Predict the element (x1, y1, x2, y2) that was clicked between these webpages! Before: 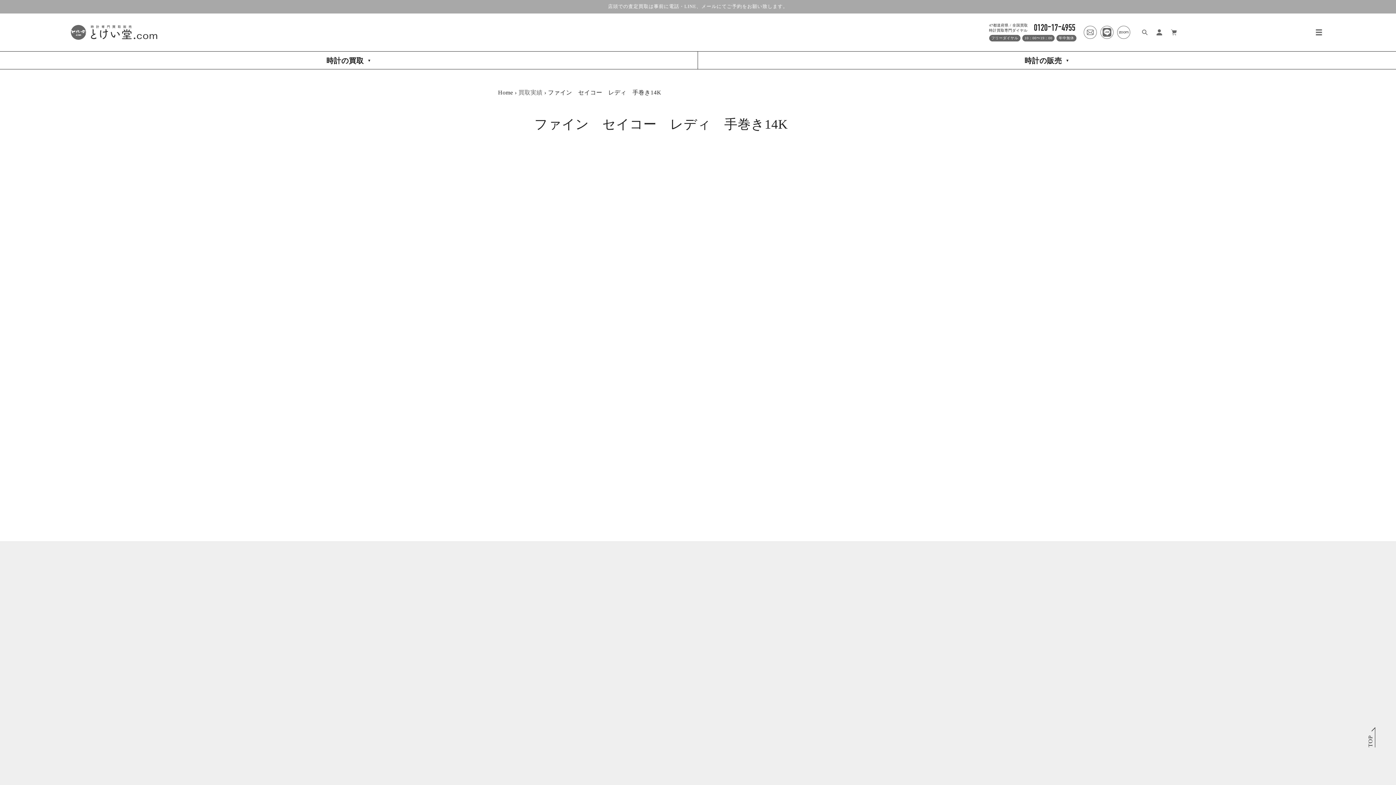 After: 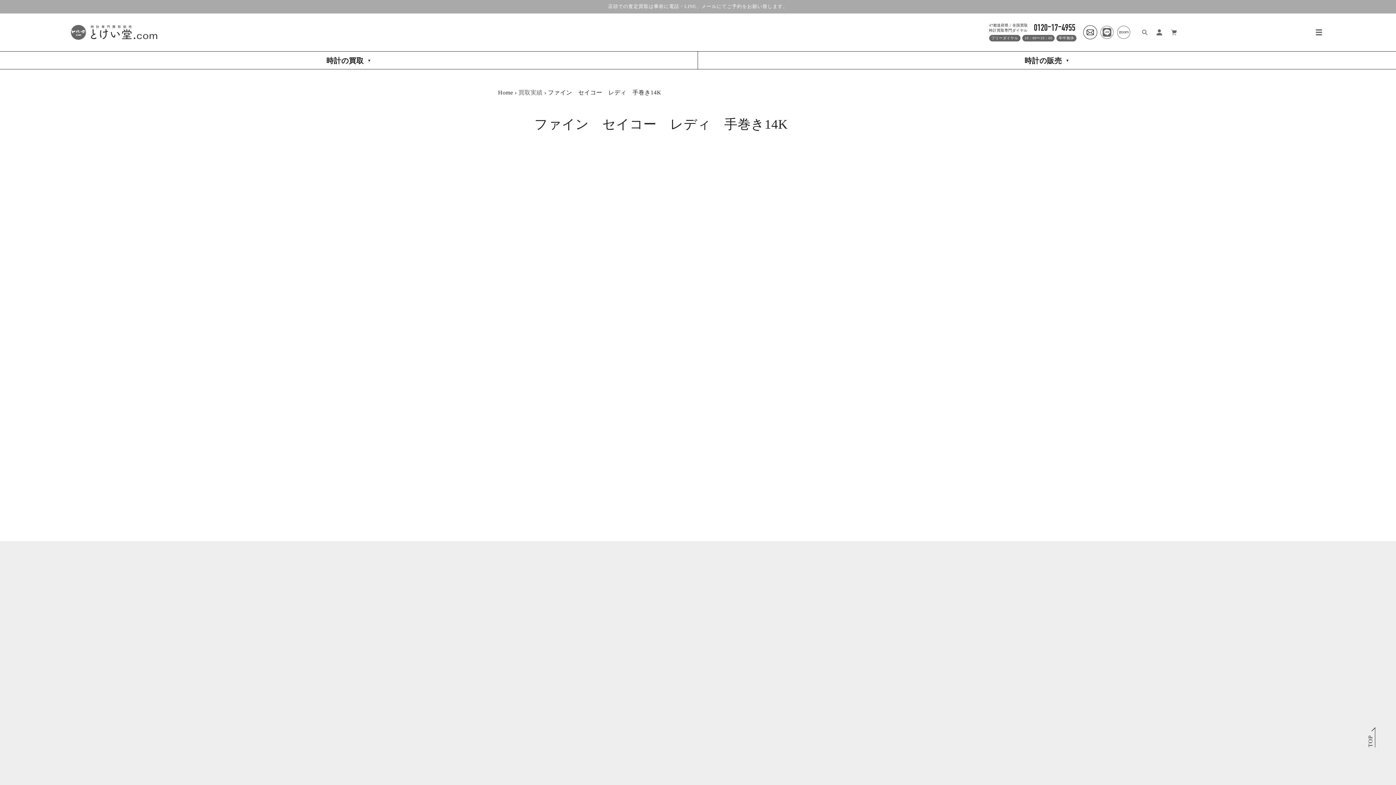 Action: bbox: (1086, 27, 1094, 36)